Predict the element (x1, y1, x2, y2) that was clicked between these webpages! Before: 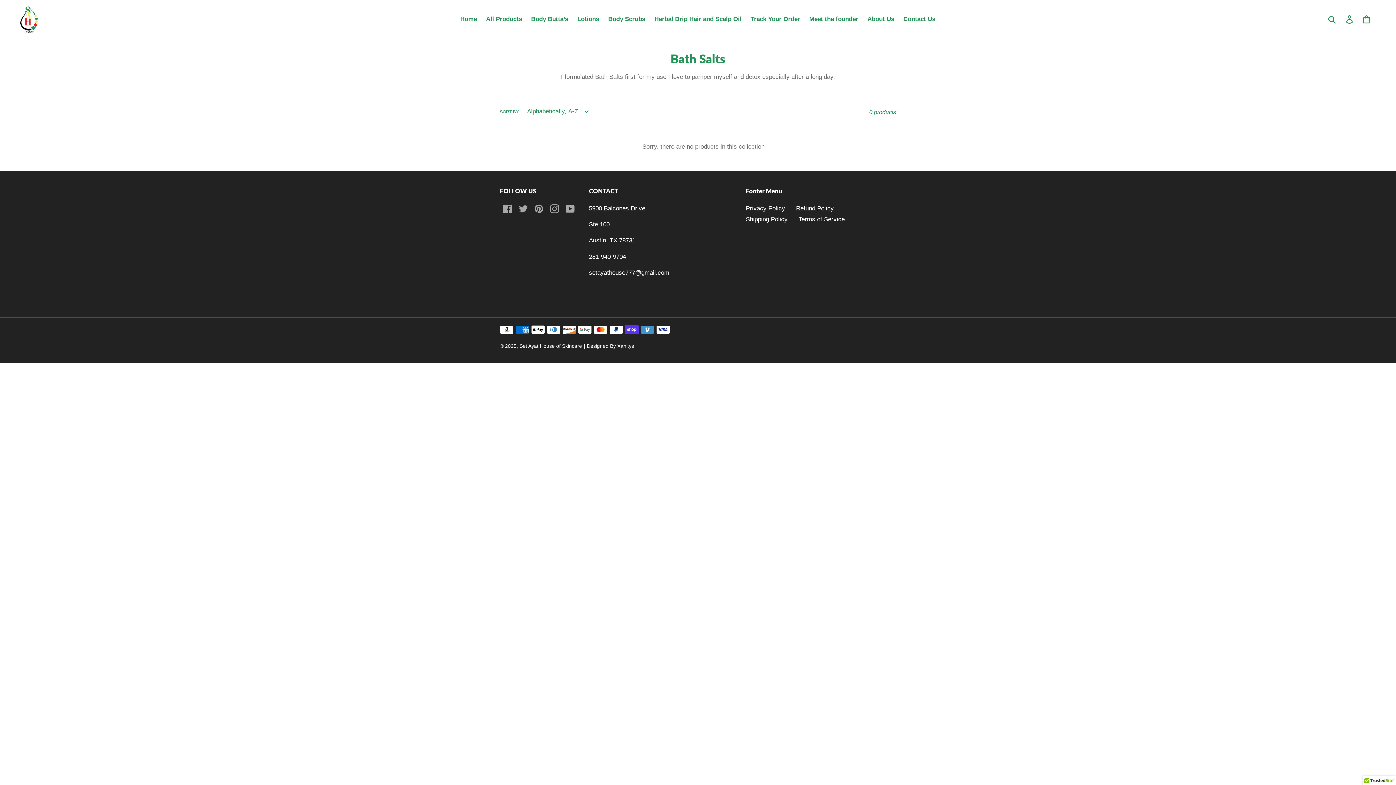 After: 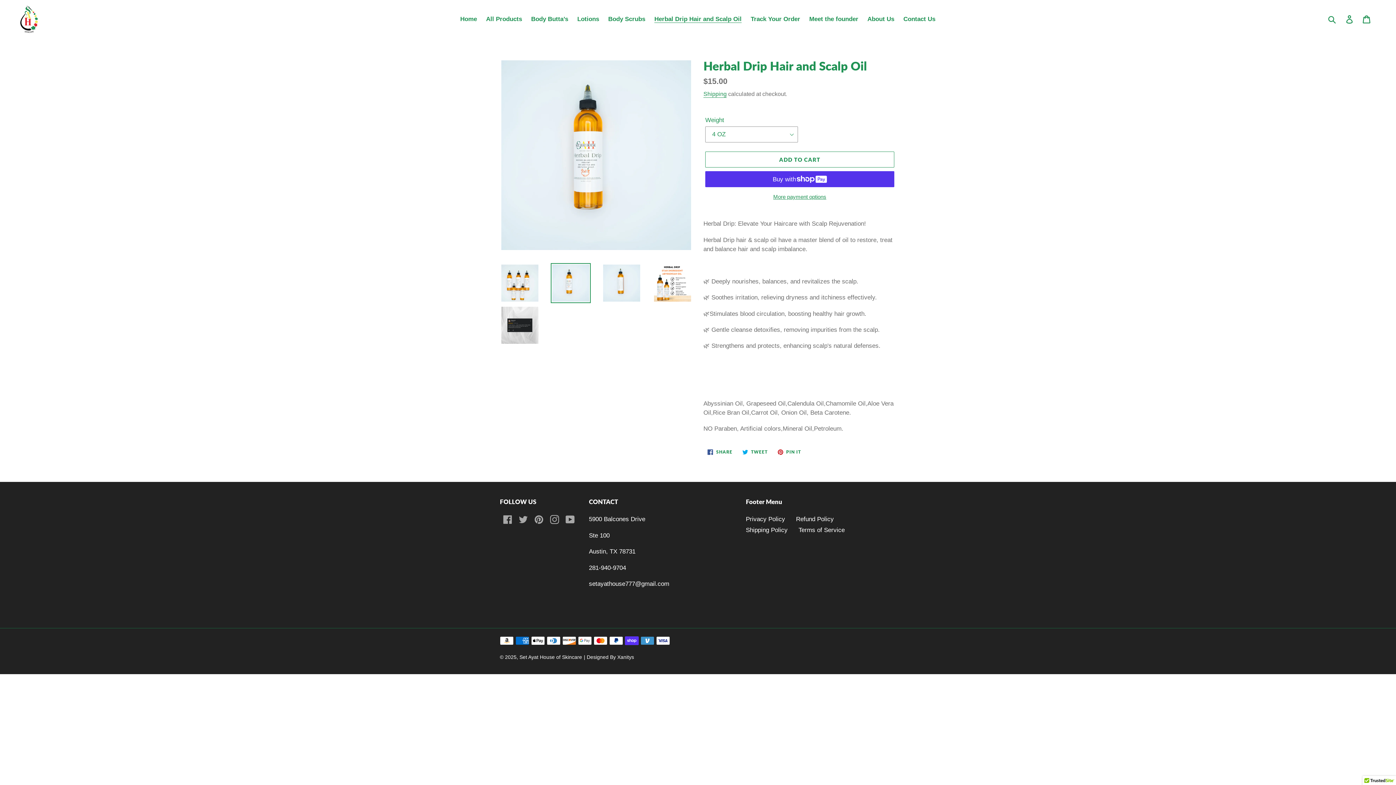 Action: label: Herbal Drip Hair and Scalp Oil bbox: (650, 13, 745, 24)